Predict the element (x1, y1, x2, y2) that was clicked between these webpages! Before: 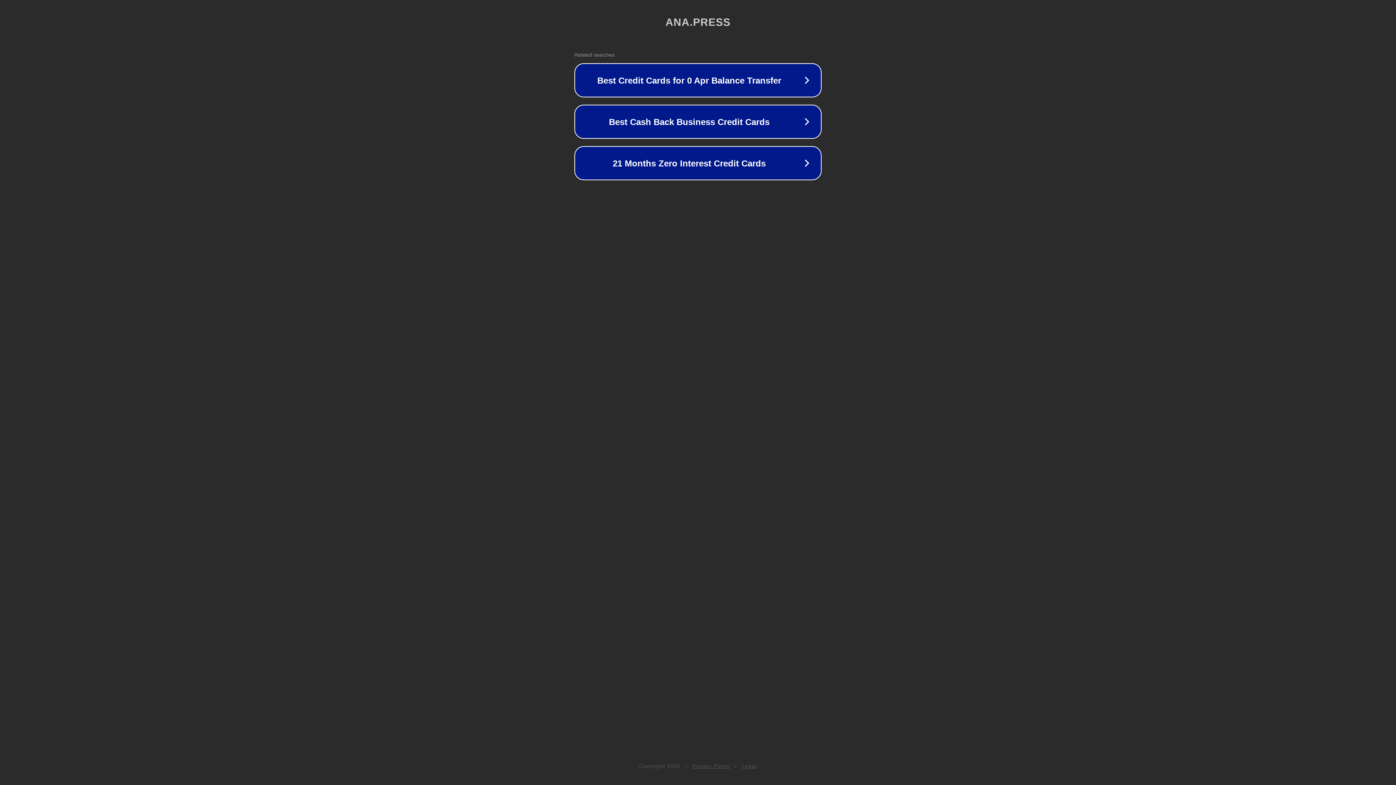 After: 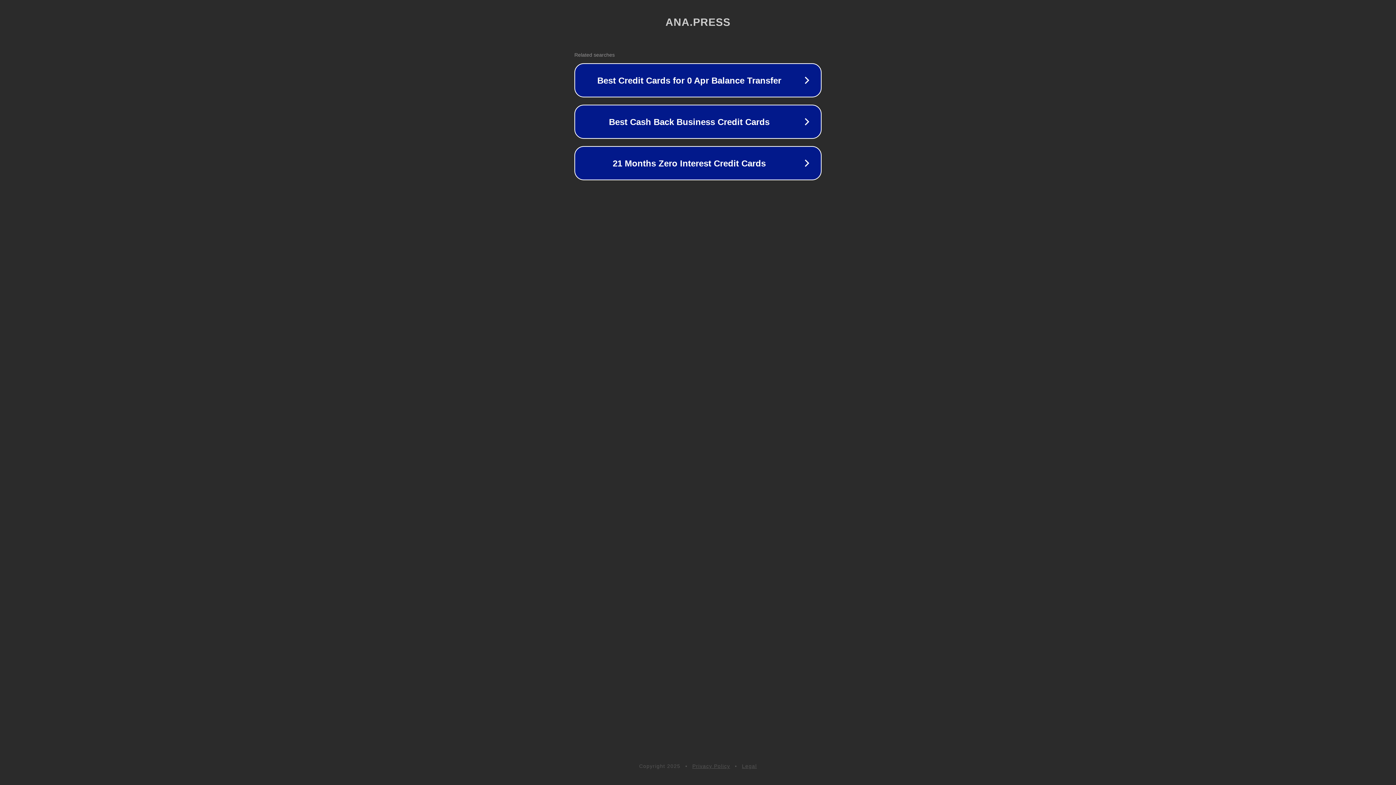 Action: label: Legal bbox: (742, 763, 757, 769)